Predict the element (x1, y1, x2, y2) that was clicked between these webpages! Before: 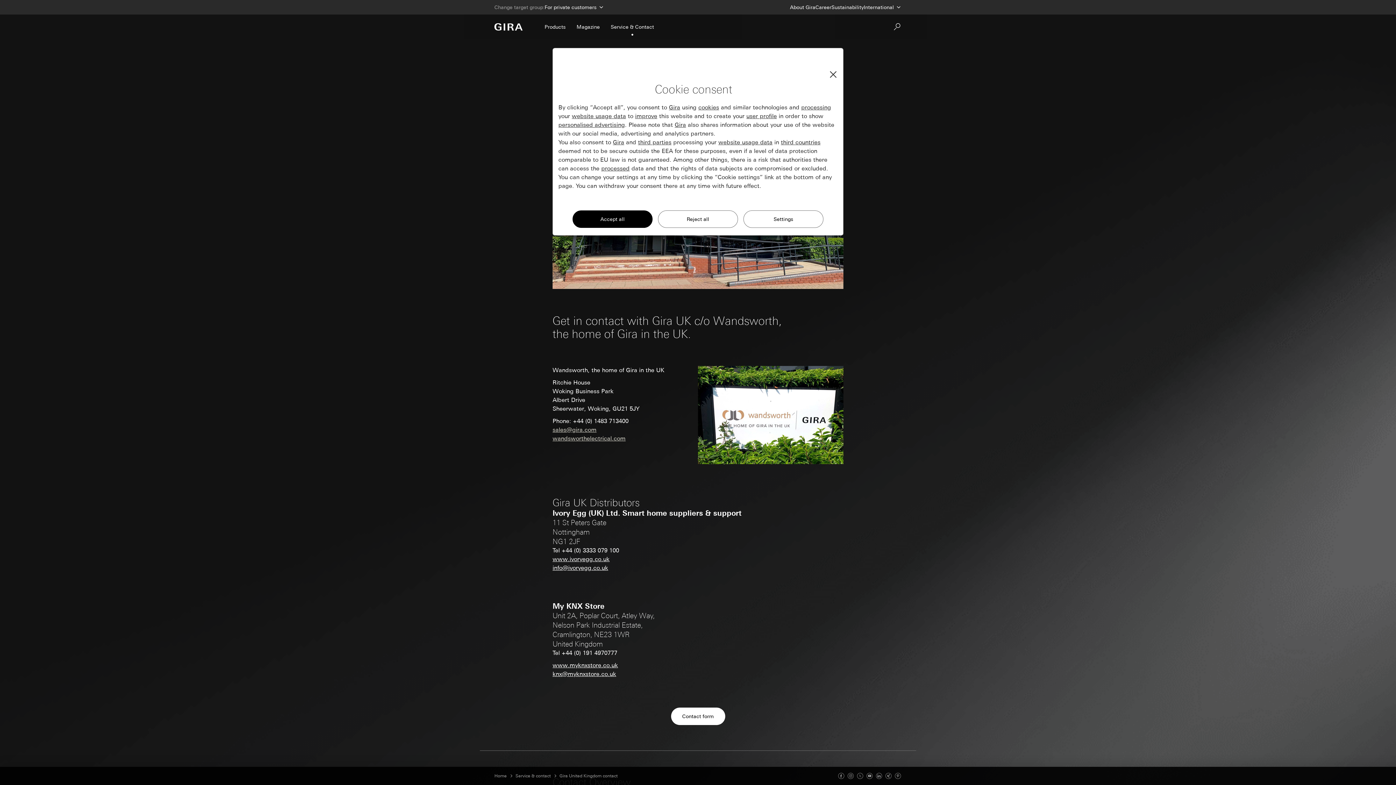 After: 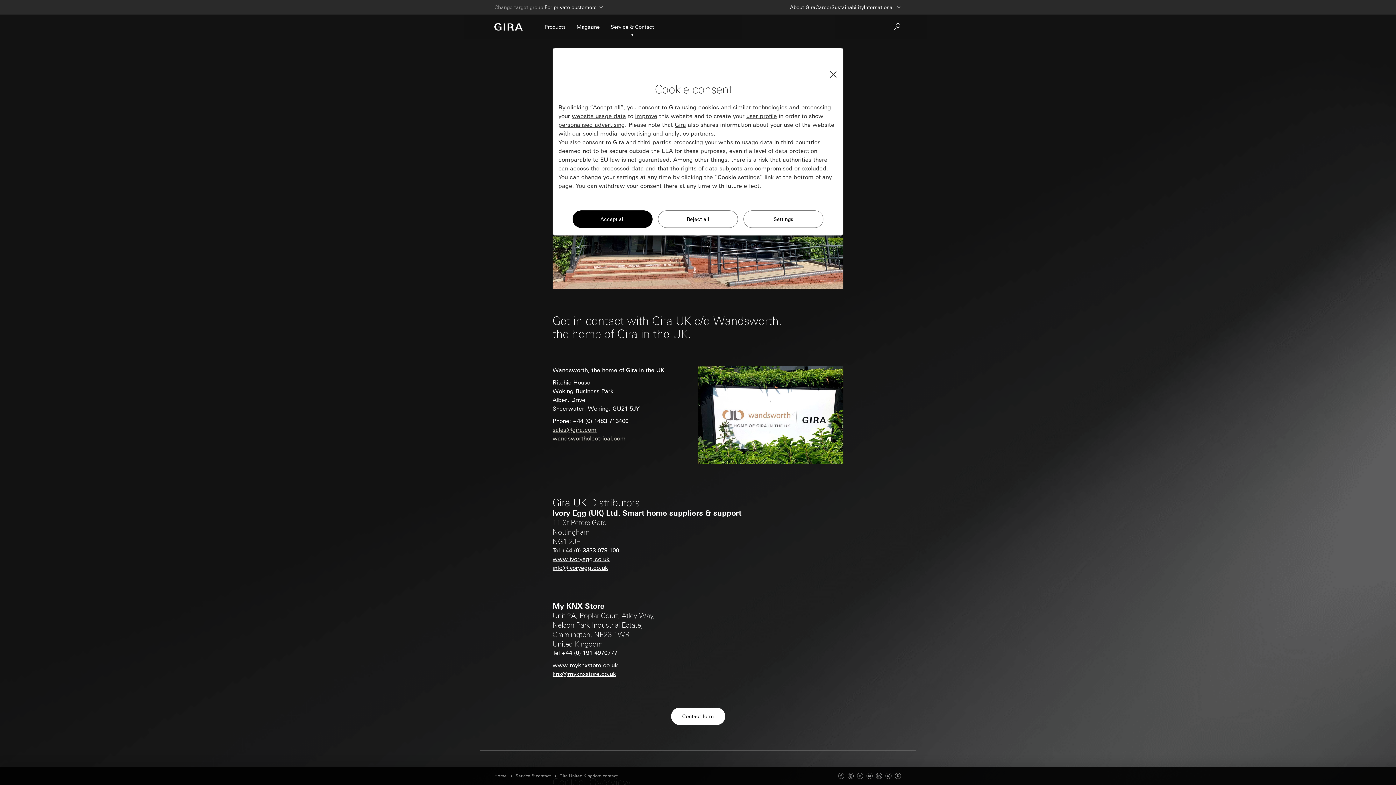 Action: bbox: (837, 772, 845, 780) label: Facebook